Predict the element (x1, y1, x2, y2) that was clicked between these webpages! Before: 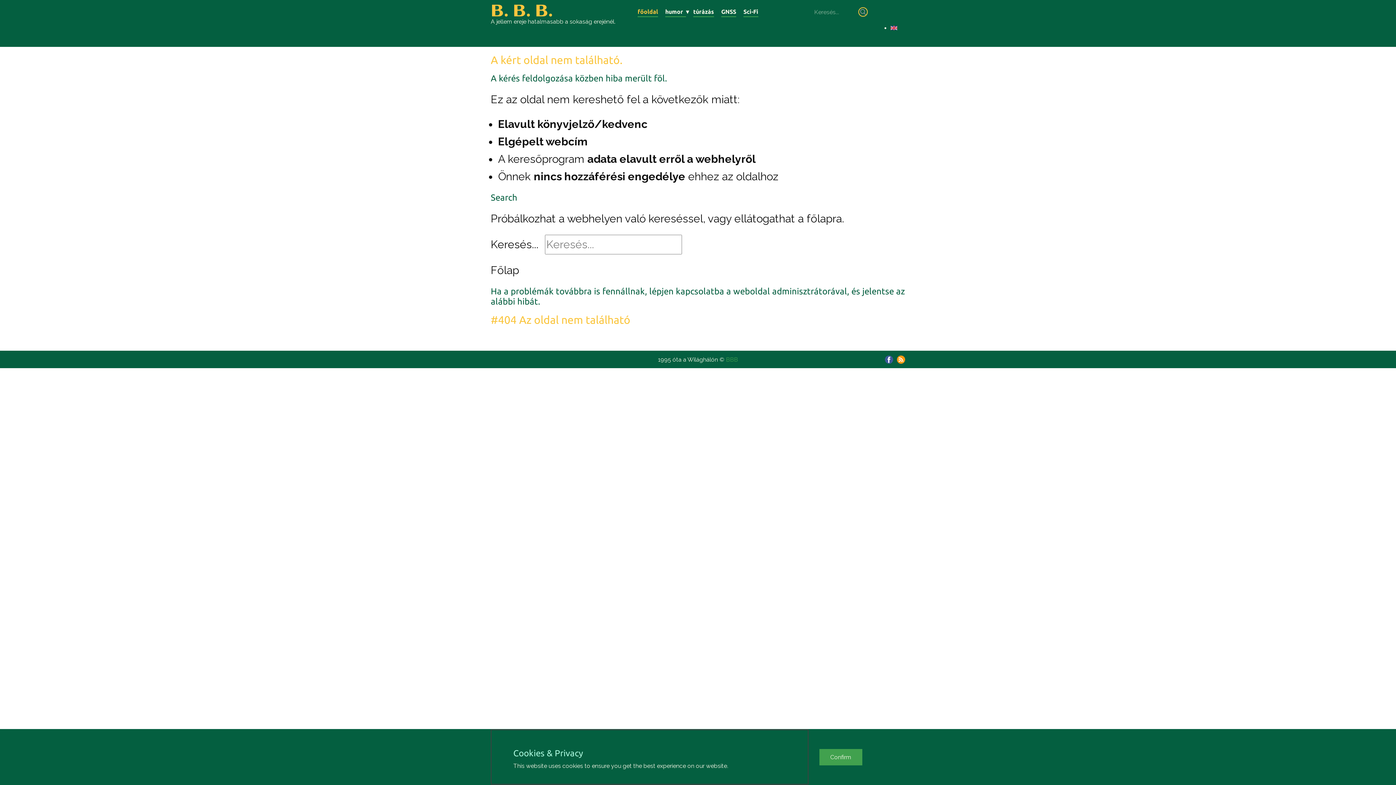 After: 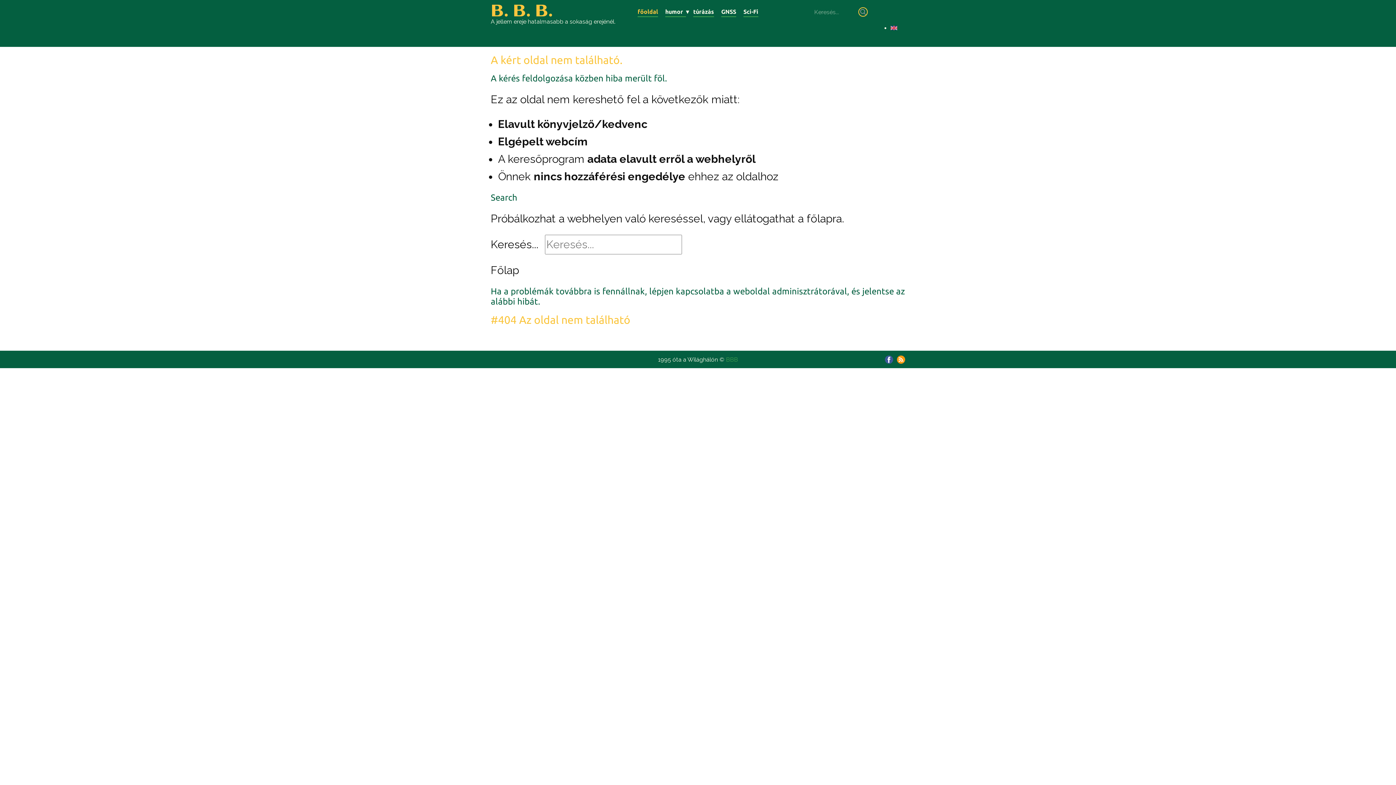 Action: label: Confirm bbox: (819, 749, 862, 765)